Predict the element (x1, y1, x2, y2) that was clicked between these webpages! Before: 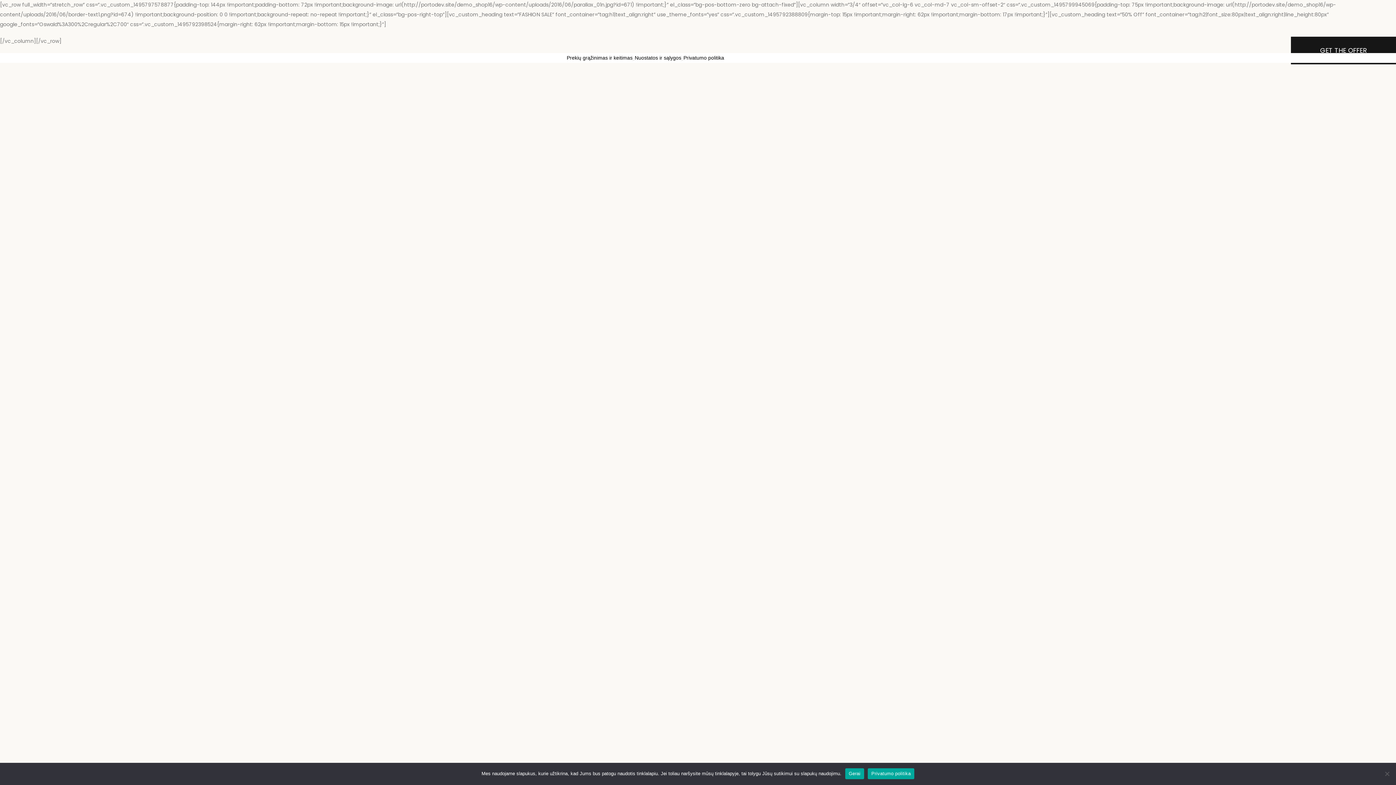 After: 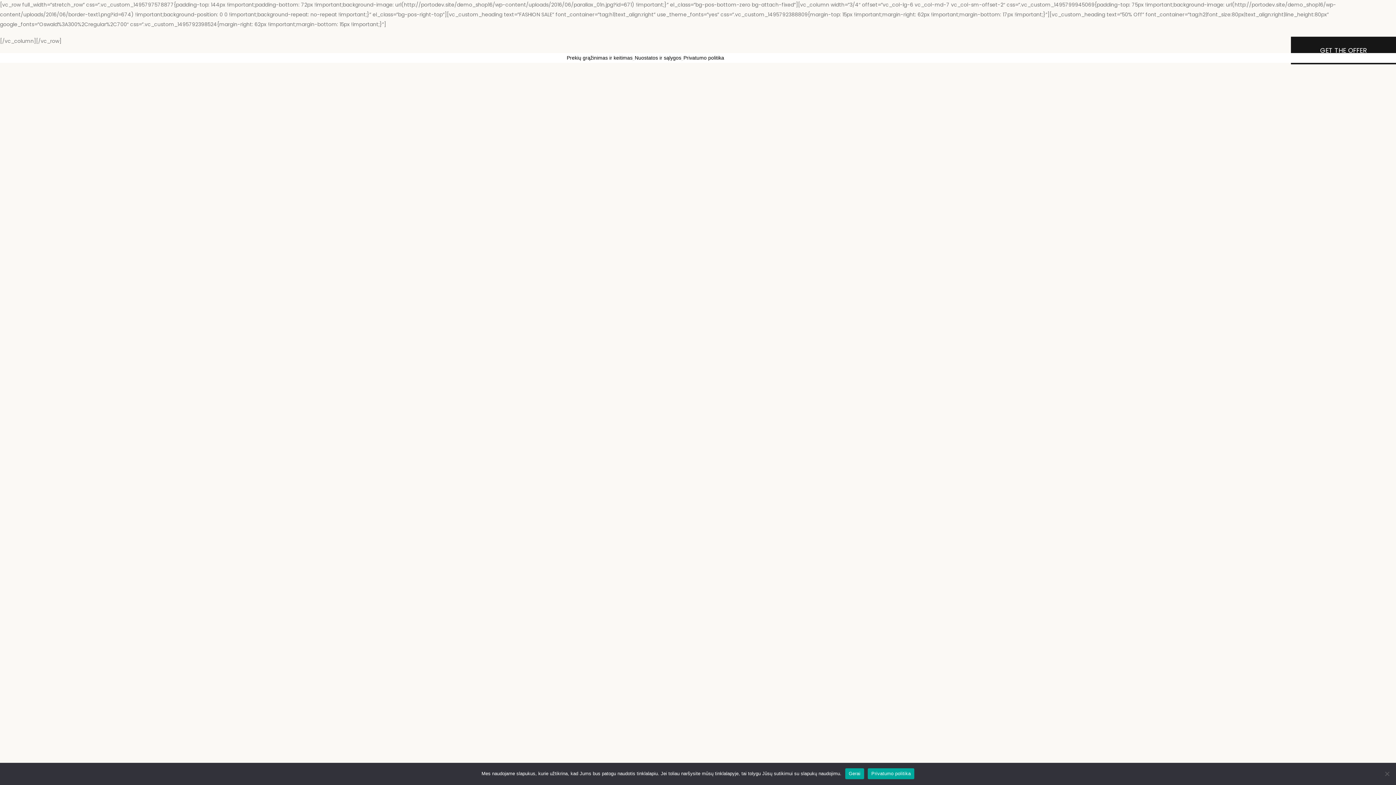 Action: label: Privatumo politika bbox: (867, 768, 914, 779)